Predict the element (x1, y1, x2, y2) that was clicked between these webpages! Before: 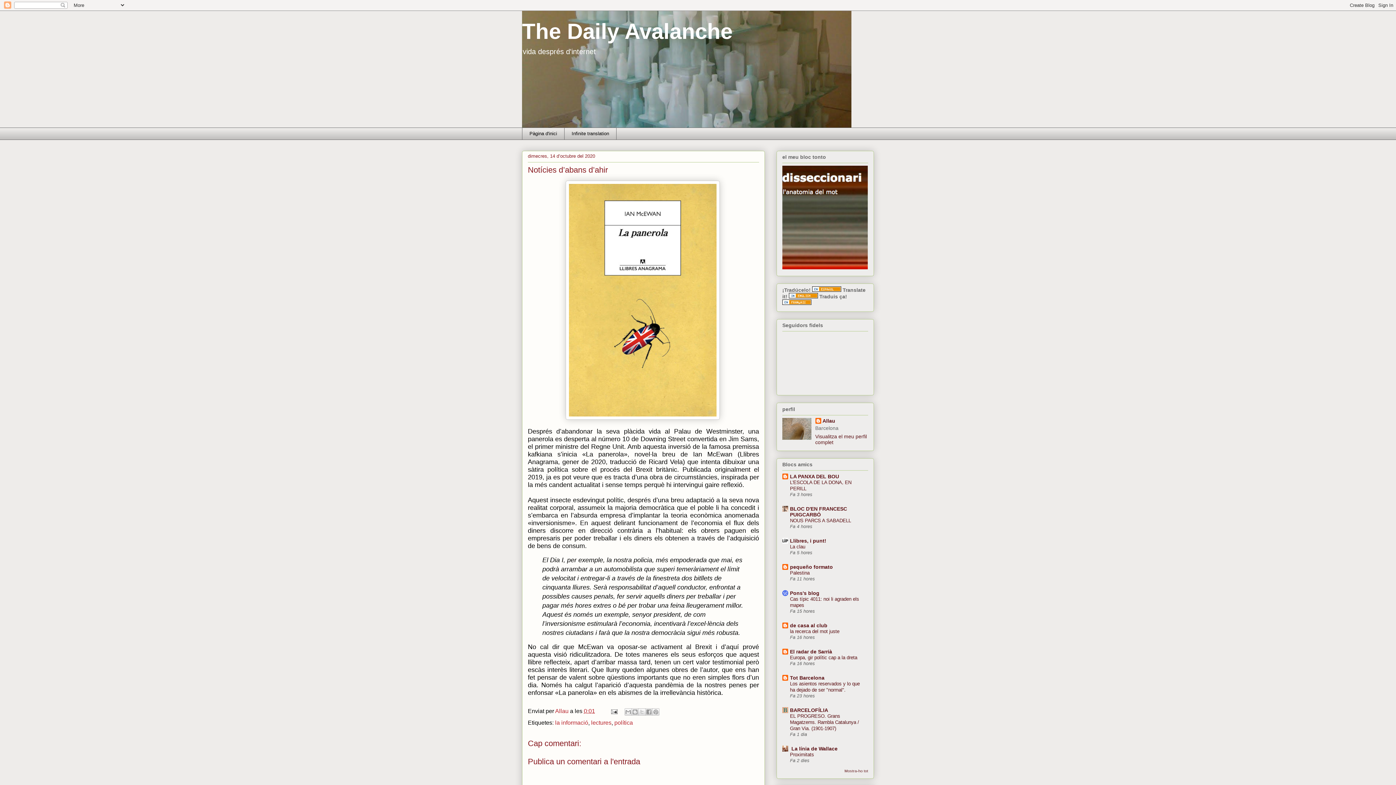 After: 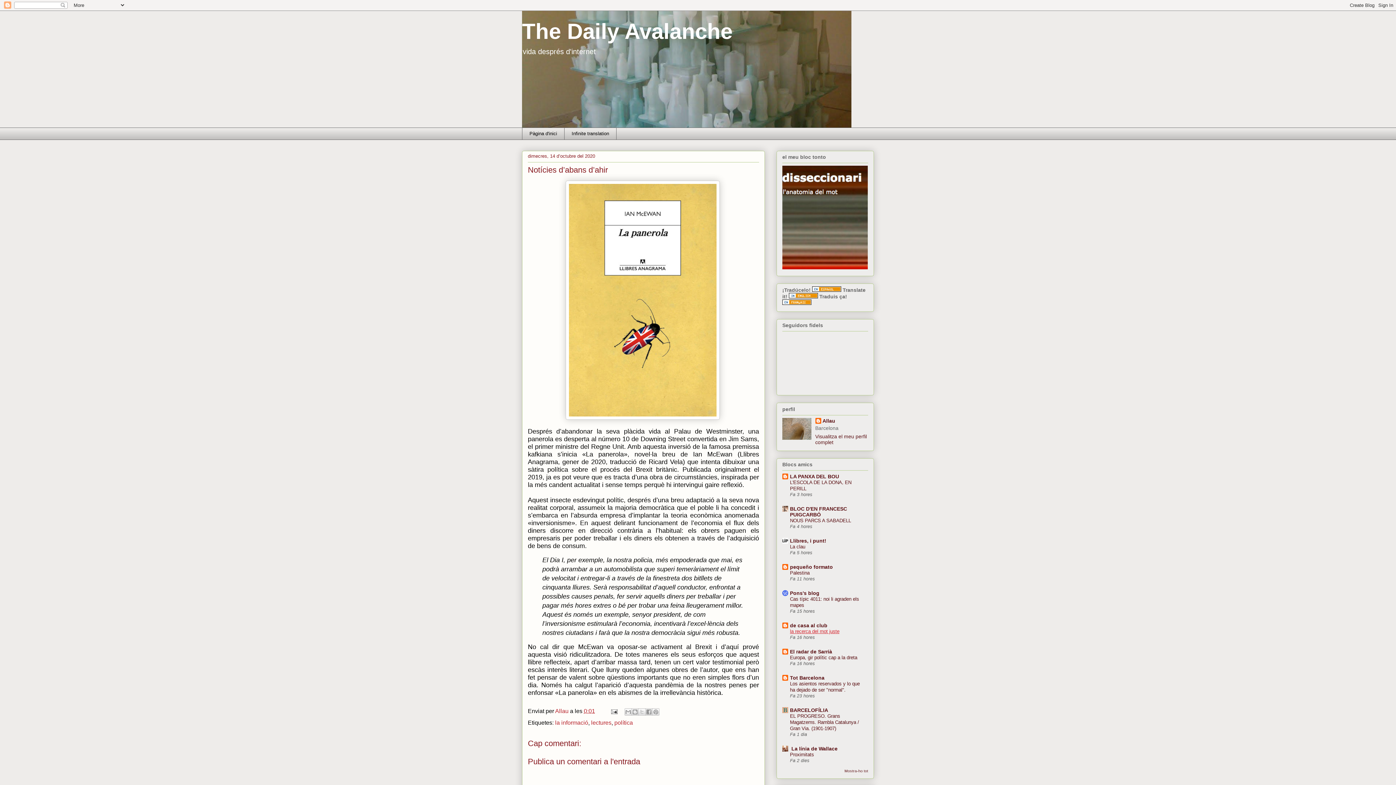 Action: bbox: (790, 629, 839, 634) label: la recerca del mot juste